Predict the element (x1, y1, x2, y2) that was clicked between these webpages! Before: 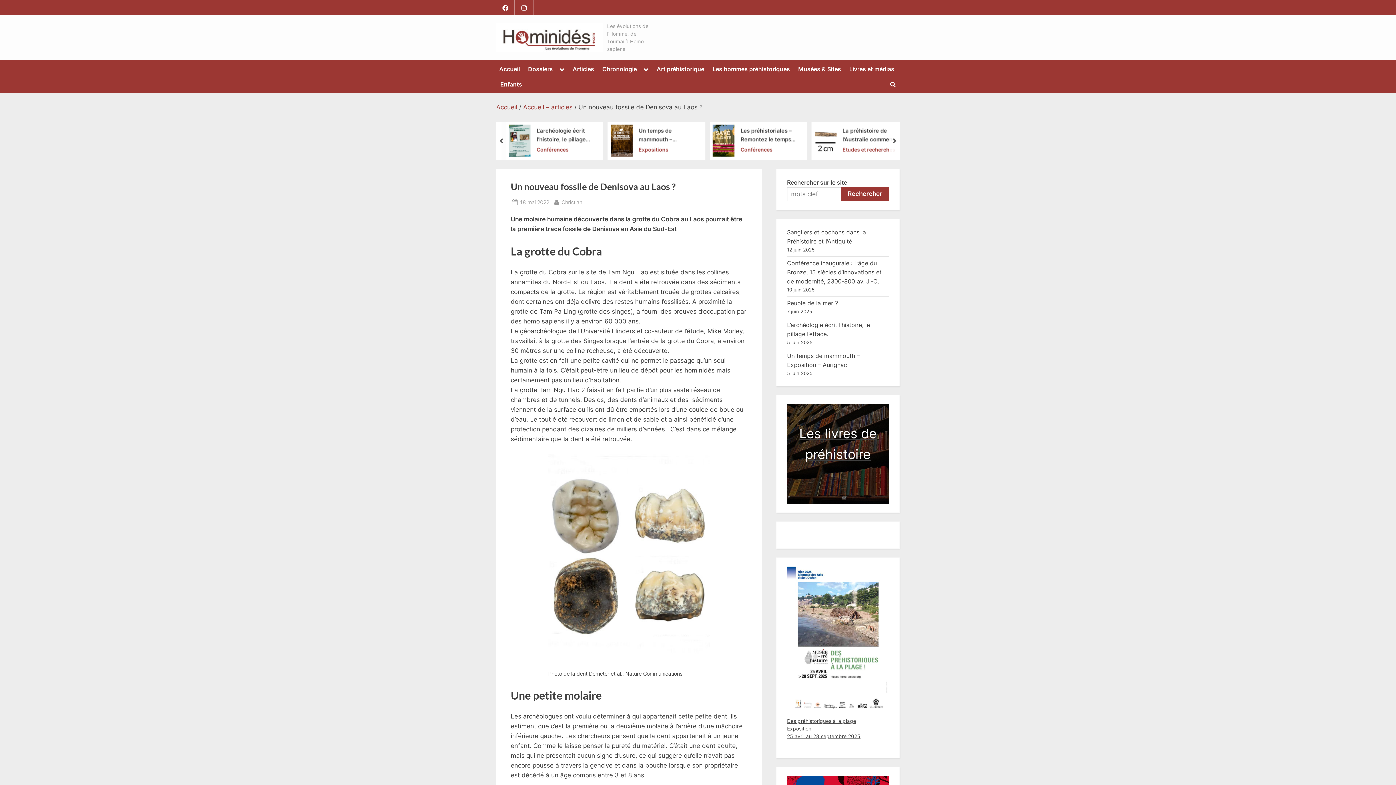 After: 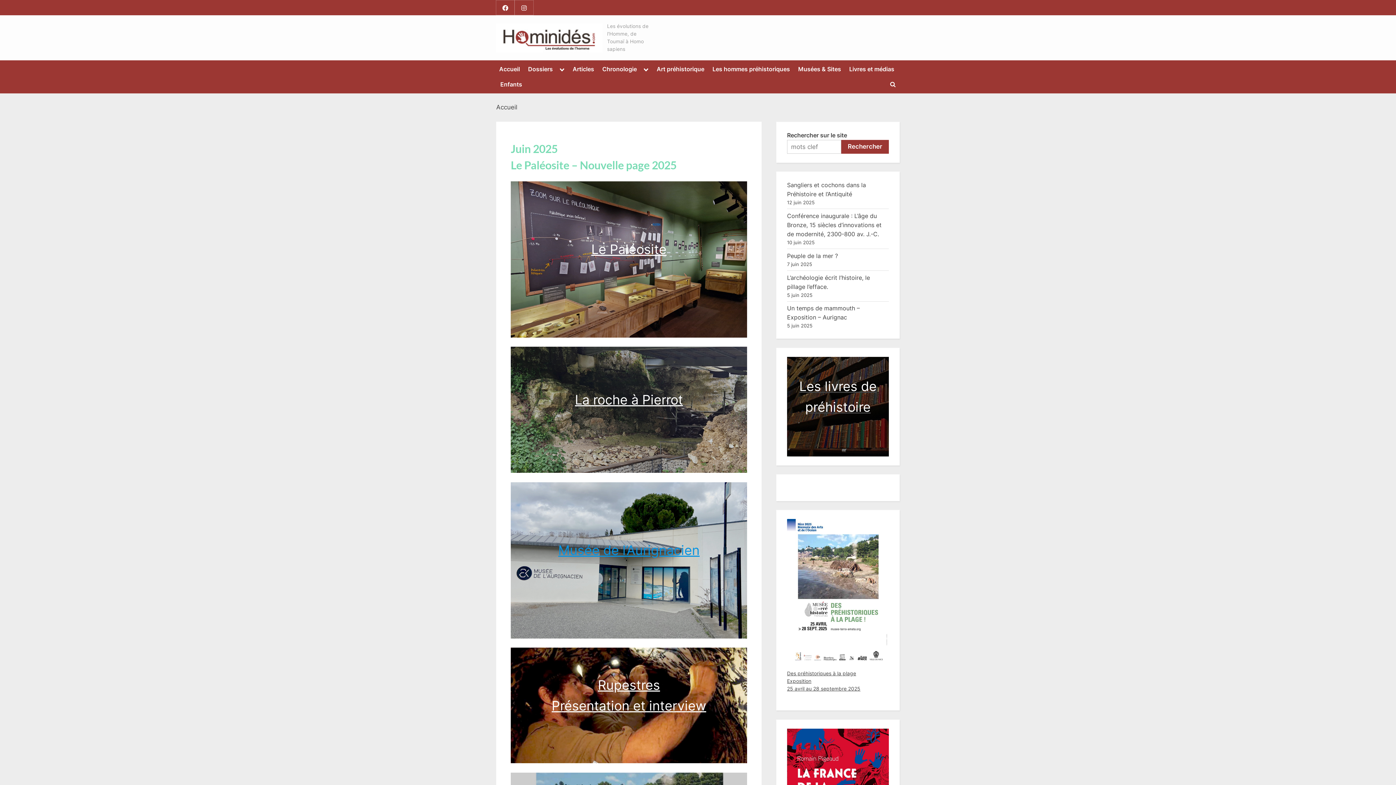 Action: bbox: (496, 103, 517, 110) label: Accueil